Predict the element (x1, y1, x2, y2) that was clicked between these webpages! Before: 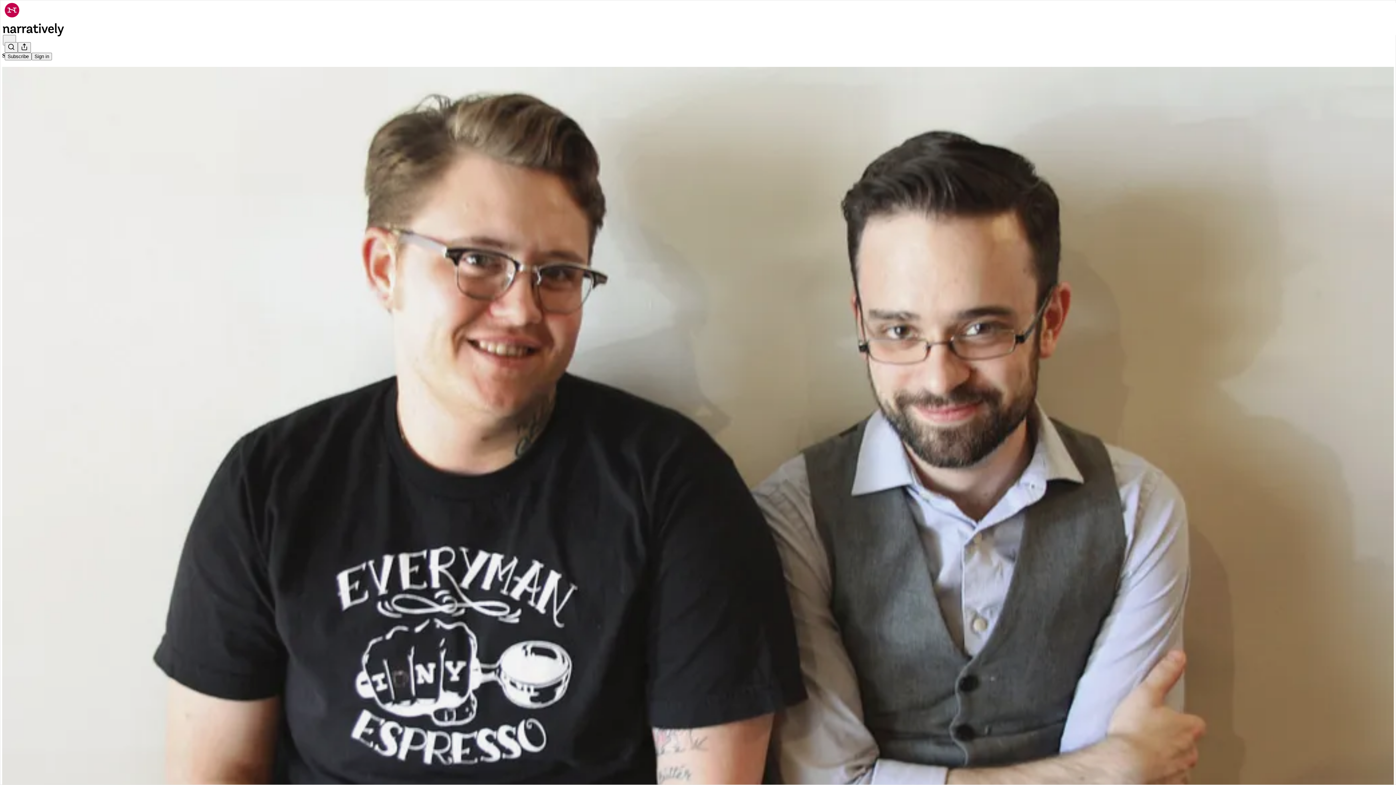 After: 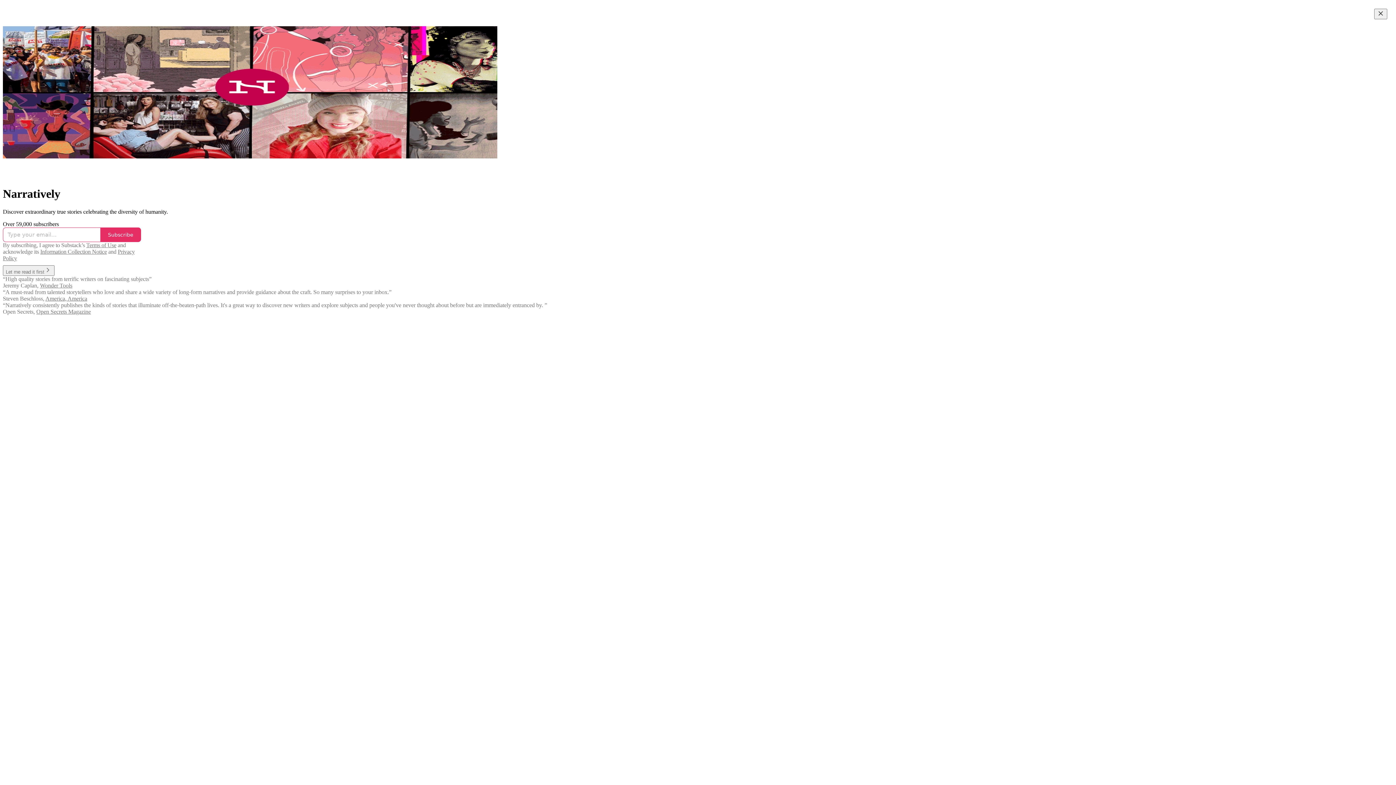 Action: bbox: (4, 2, 1399, 17)